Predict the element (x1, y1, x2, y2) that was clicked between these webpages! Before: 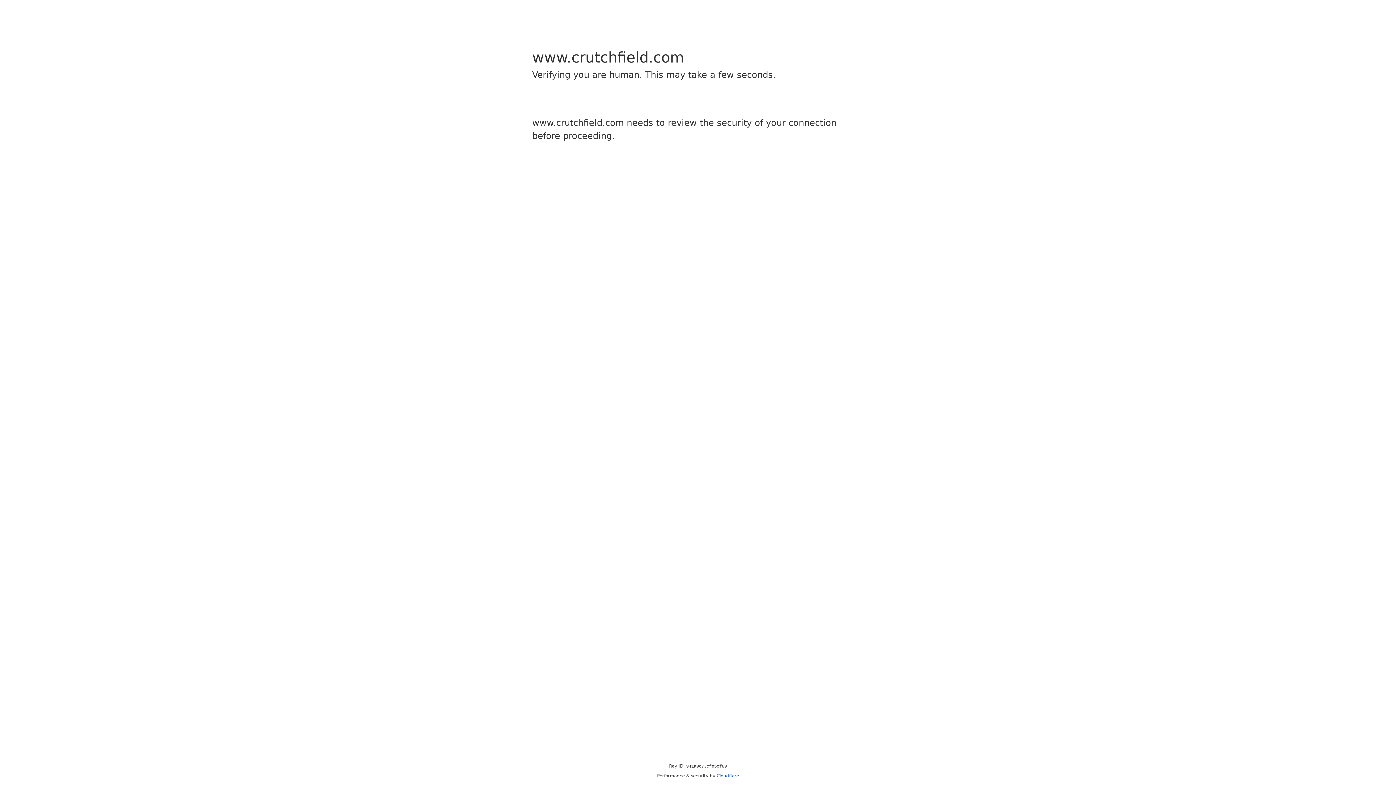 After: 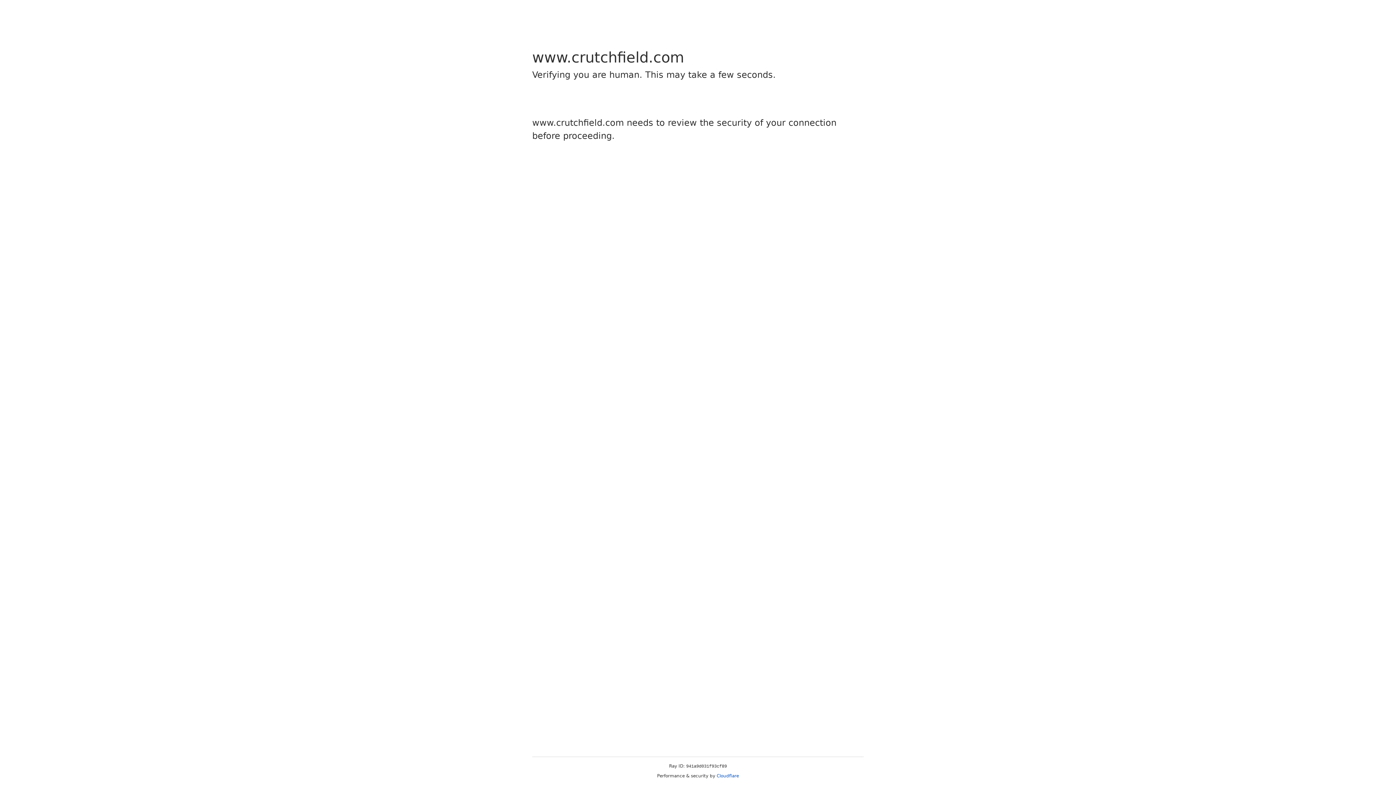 Action: label: Cloudflare bbox: (716, 773, 739, 778)